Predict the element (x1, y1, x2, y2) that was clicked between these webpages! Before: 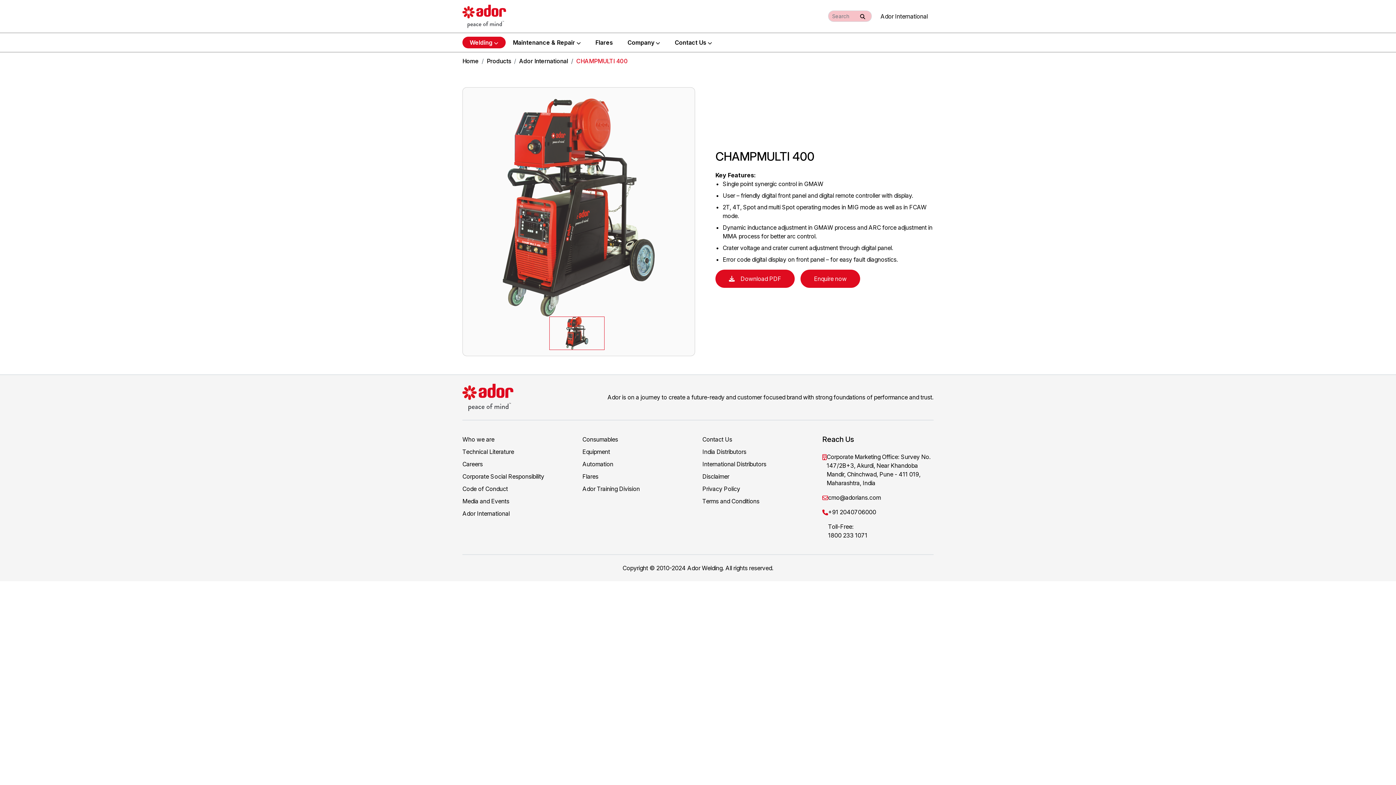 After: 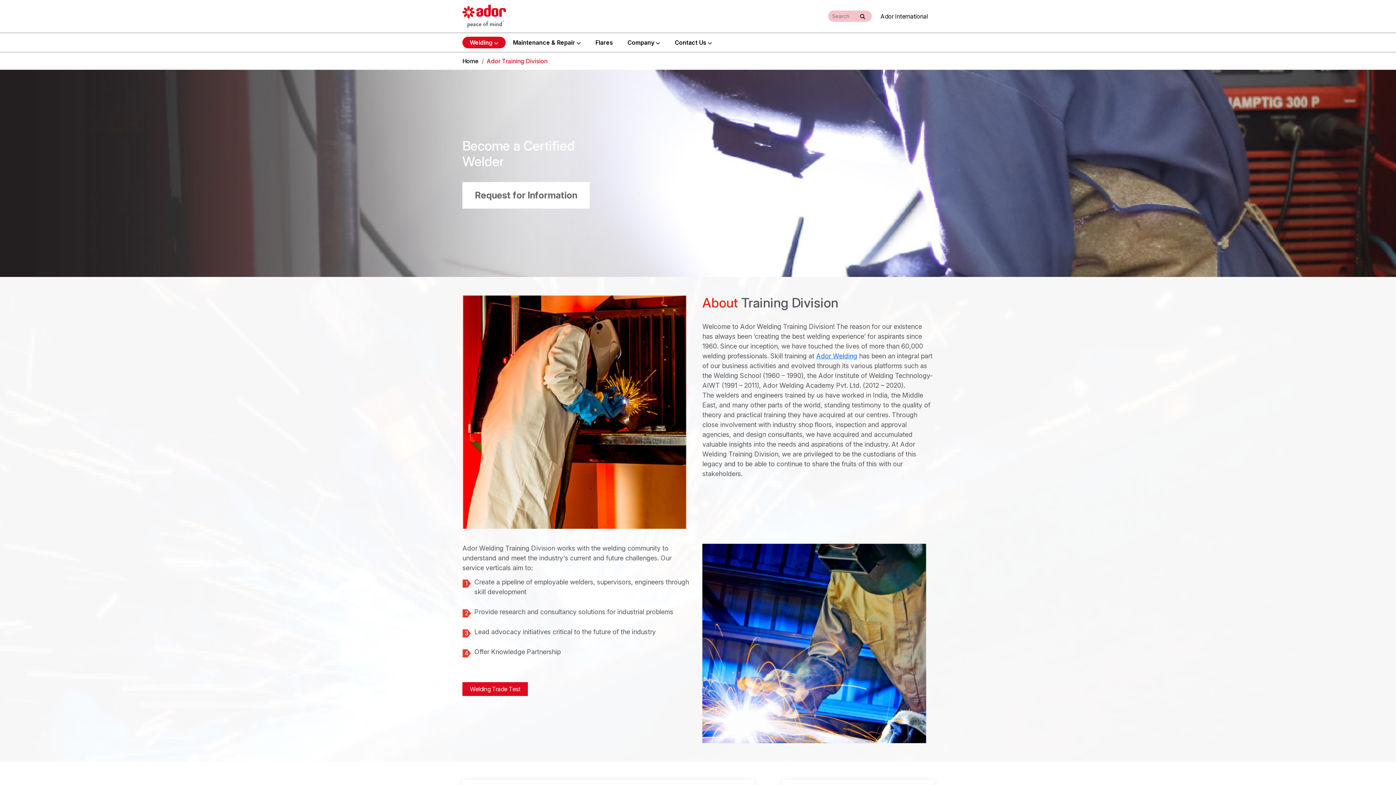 Action: bbox: (582, 485, 640, 492) label: Ador Training Division